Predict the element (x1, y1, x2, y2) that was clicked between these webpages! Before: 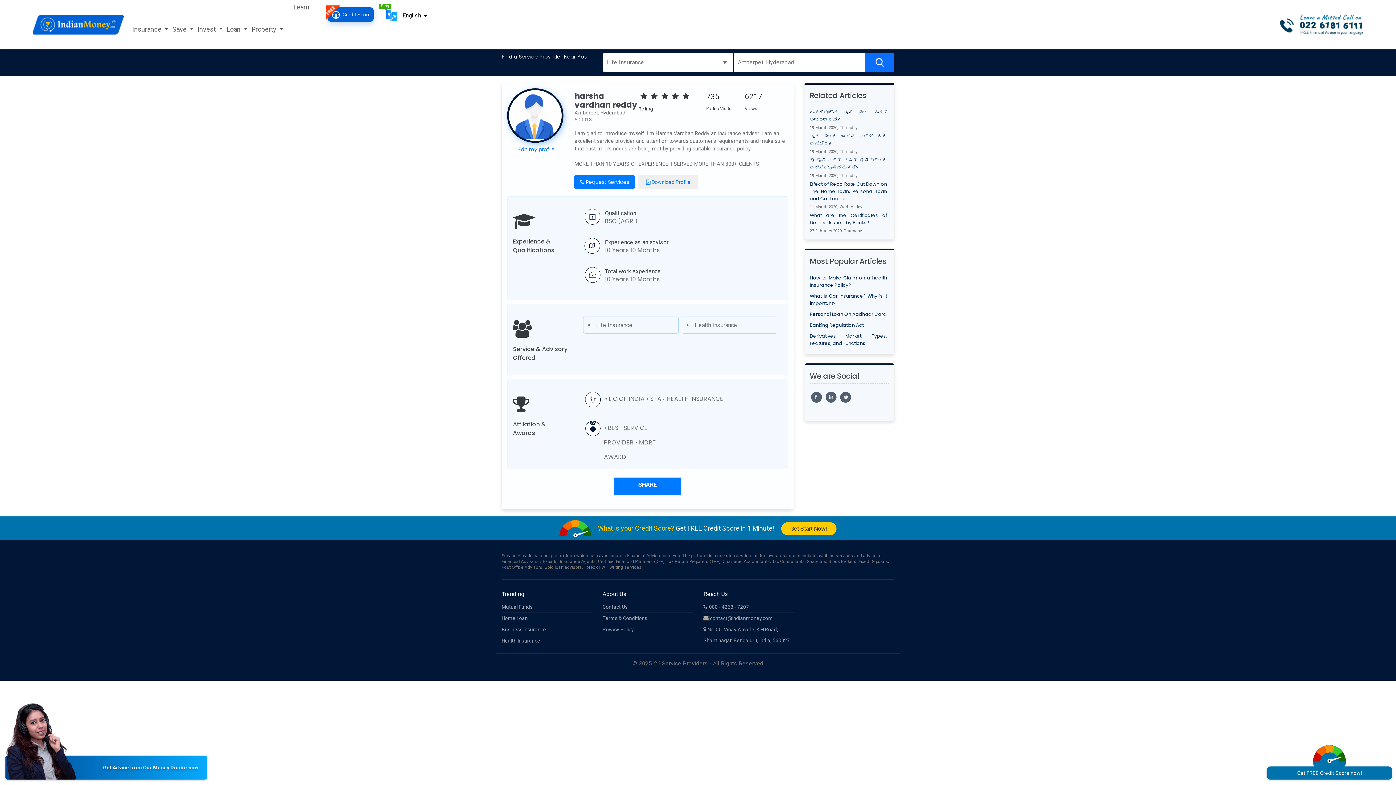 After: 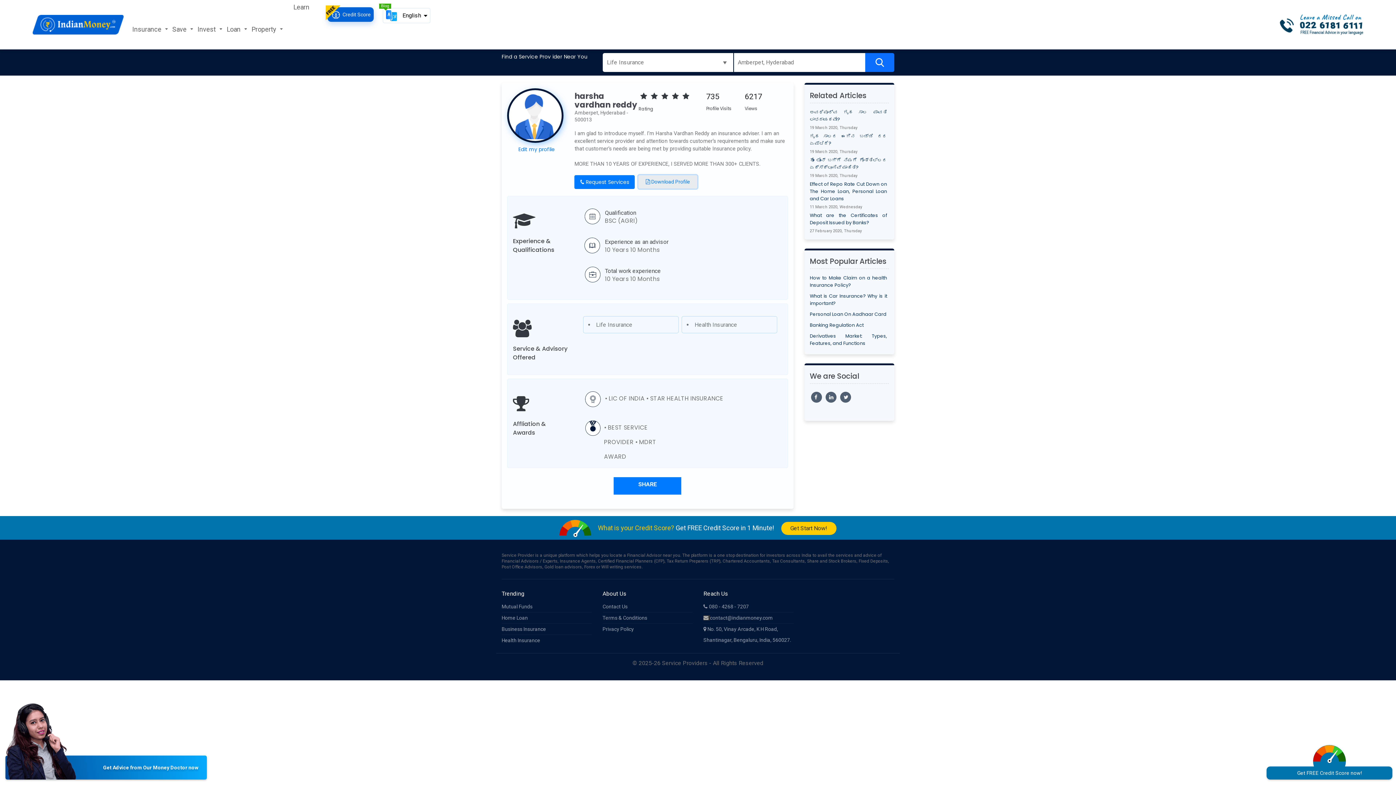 Action: label:  Download Profile bbox: (638, 175, 698, 189)